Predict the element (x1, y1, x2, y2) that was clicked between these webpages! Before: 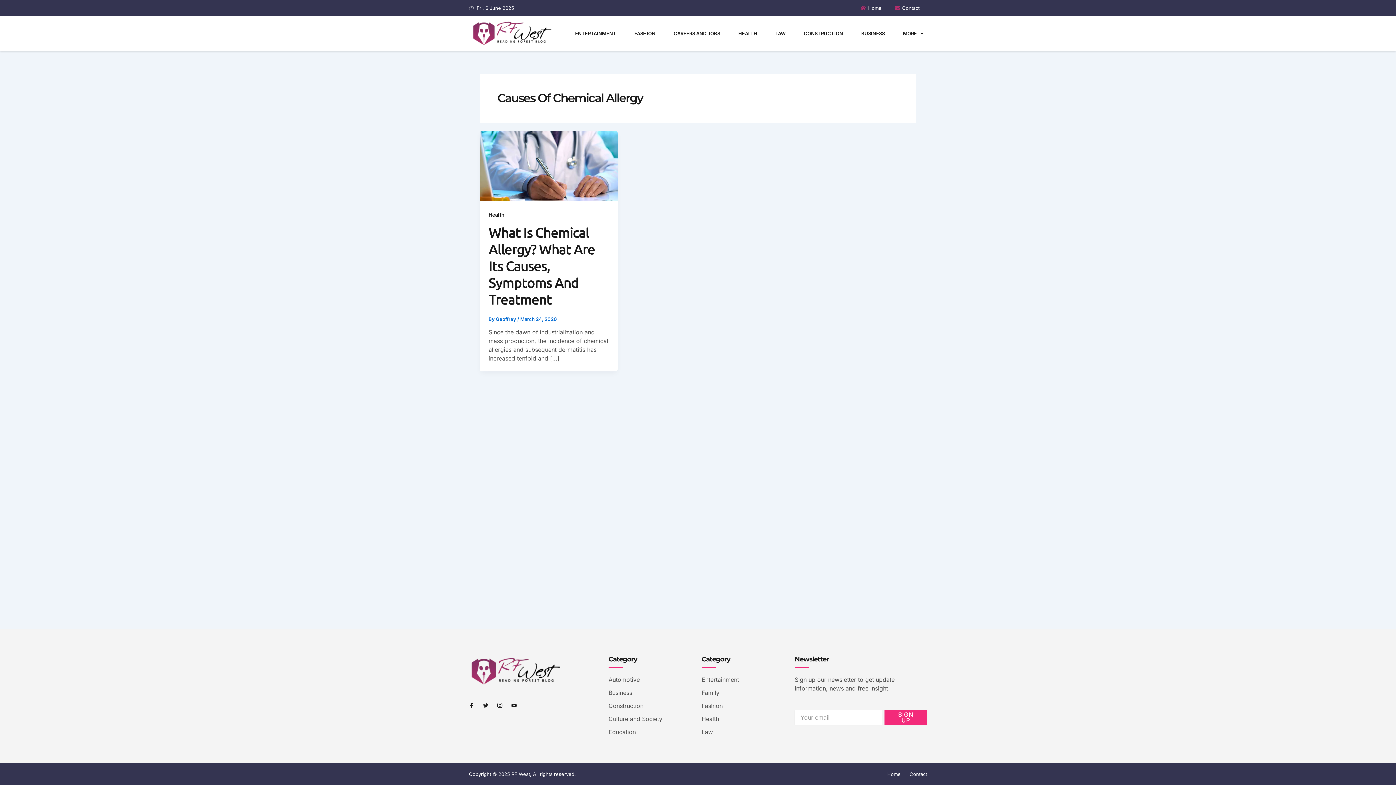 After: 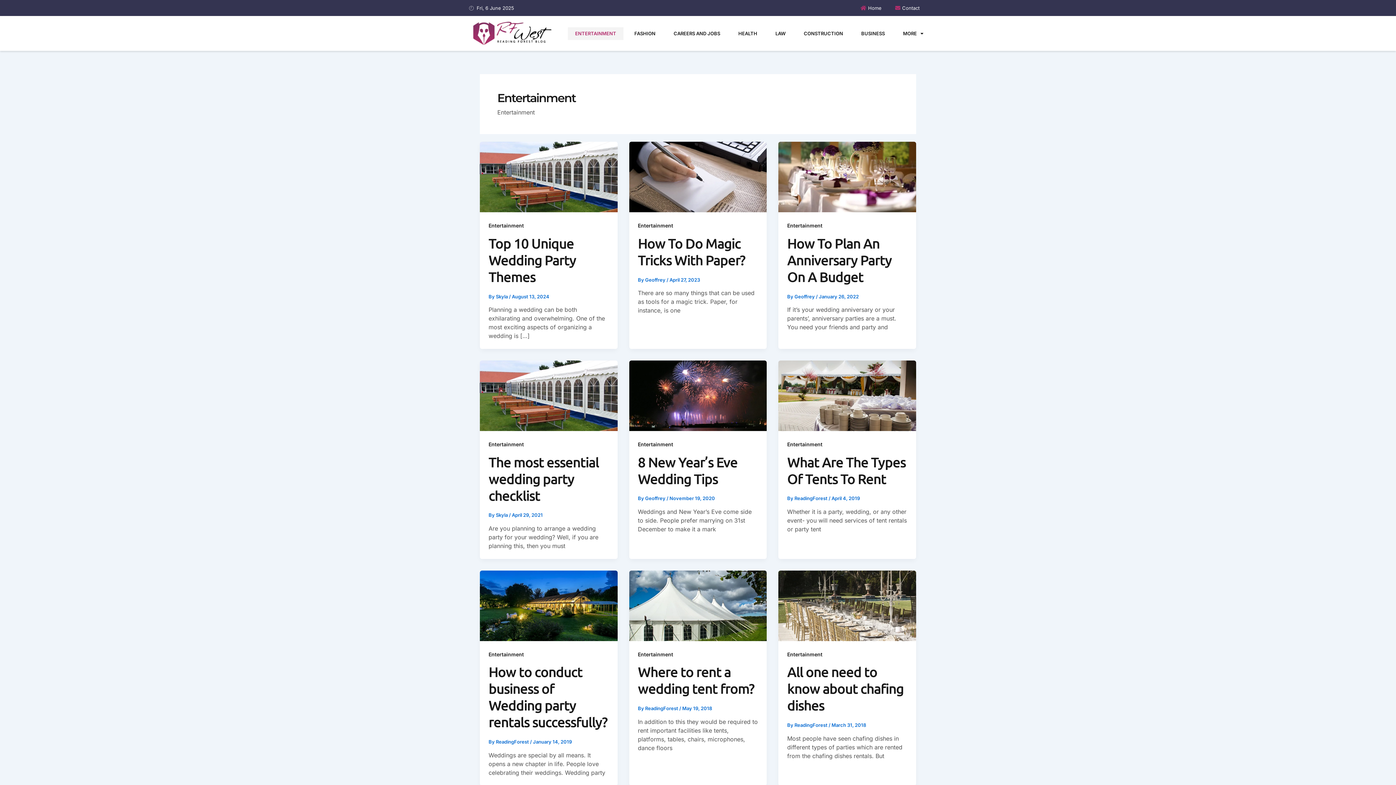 Action: bbox: (701, 675, 776, 684) label: Entertainment